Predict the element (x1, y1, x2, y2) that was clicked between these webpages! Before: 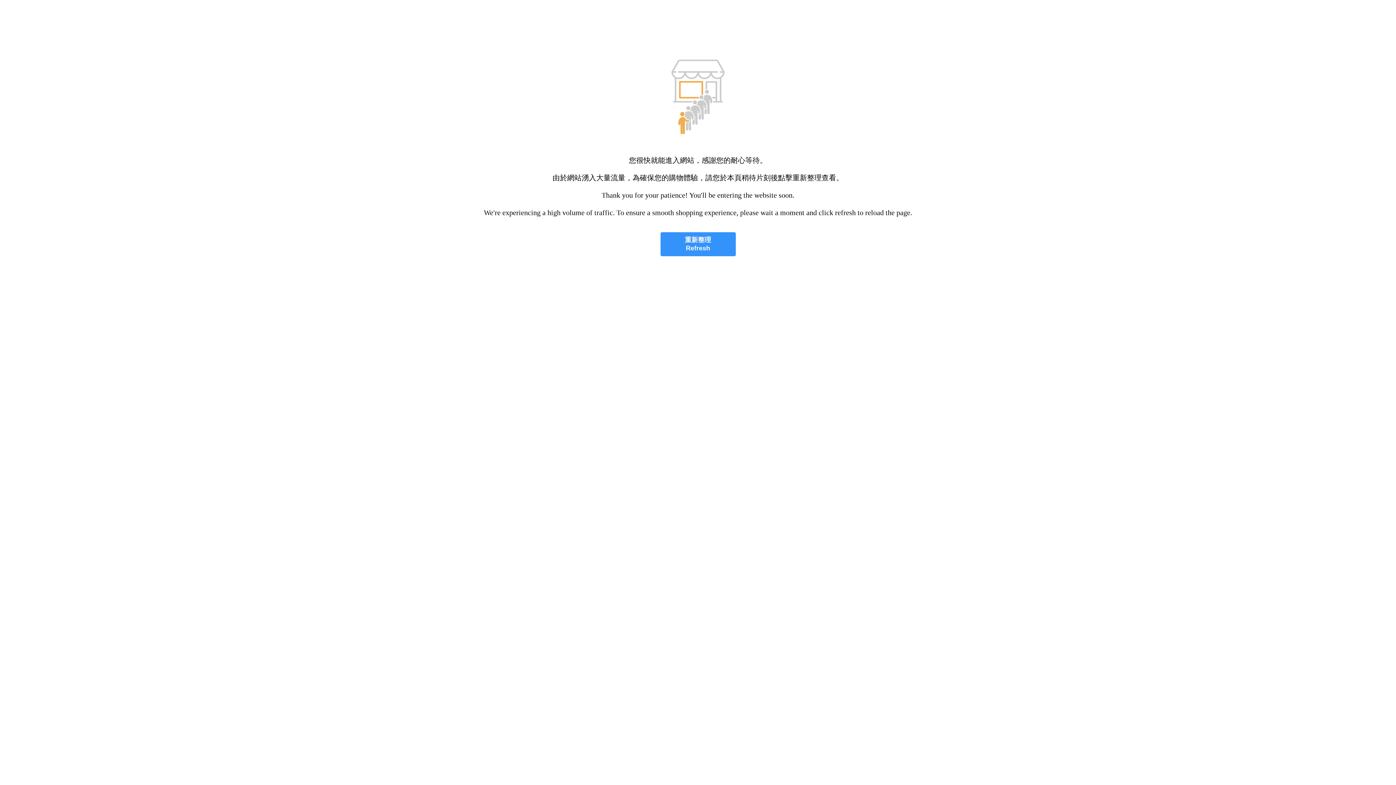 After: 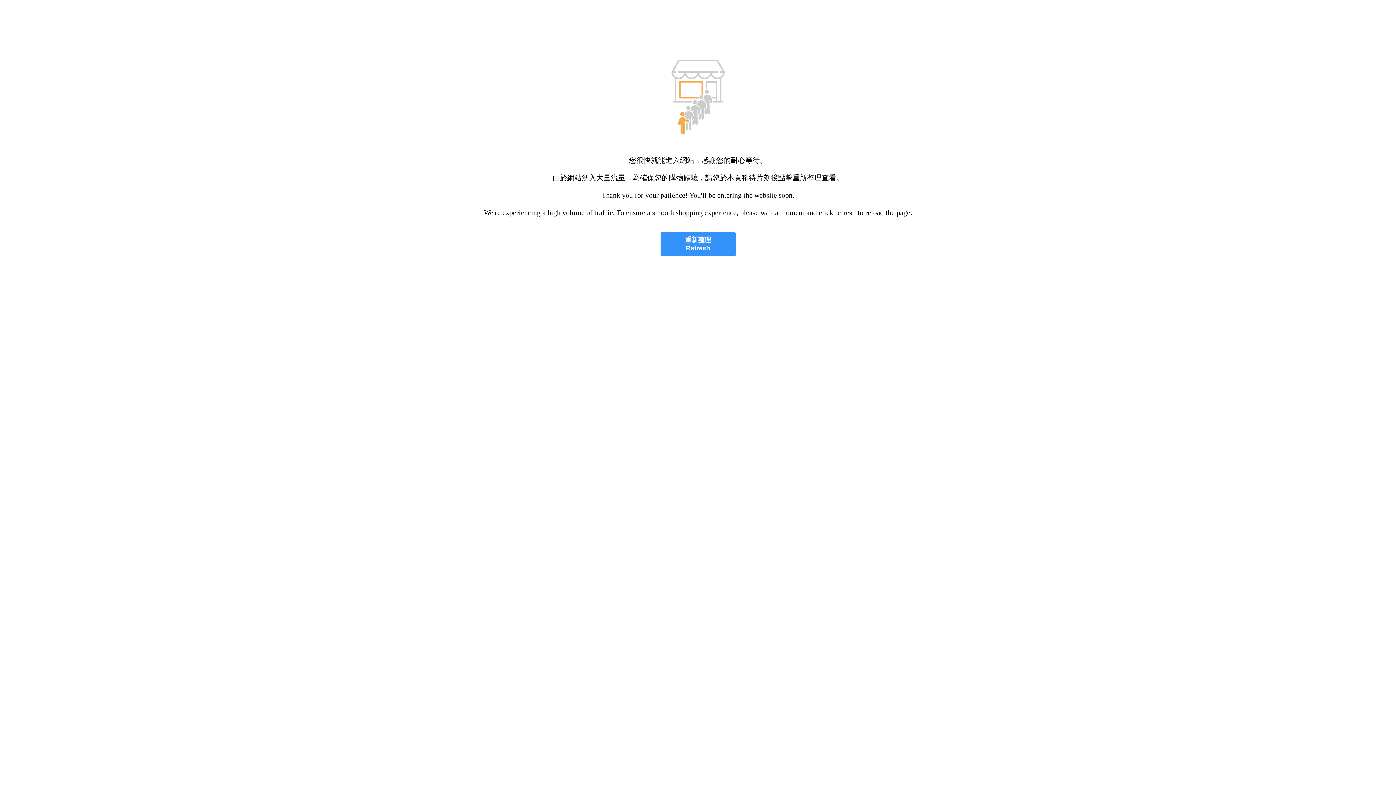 Action: bbox: (660, 232, 735, 256) label: 重新整理
Refresh